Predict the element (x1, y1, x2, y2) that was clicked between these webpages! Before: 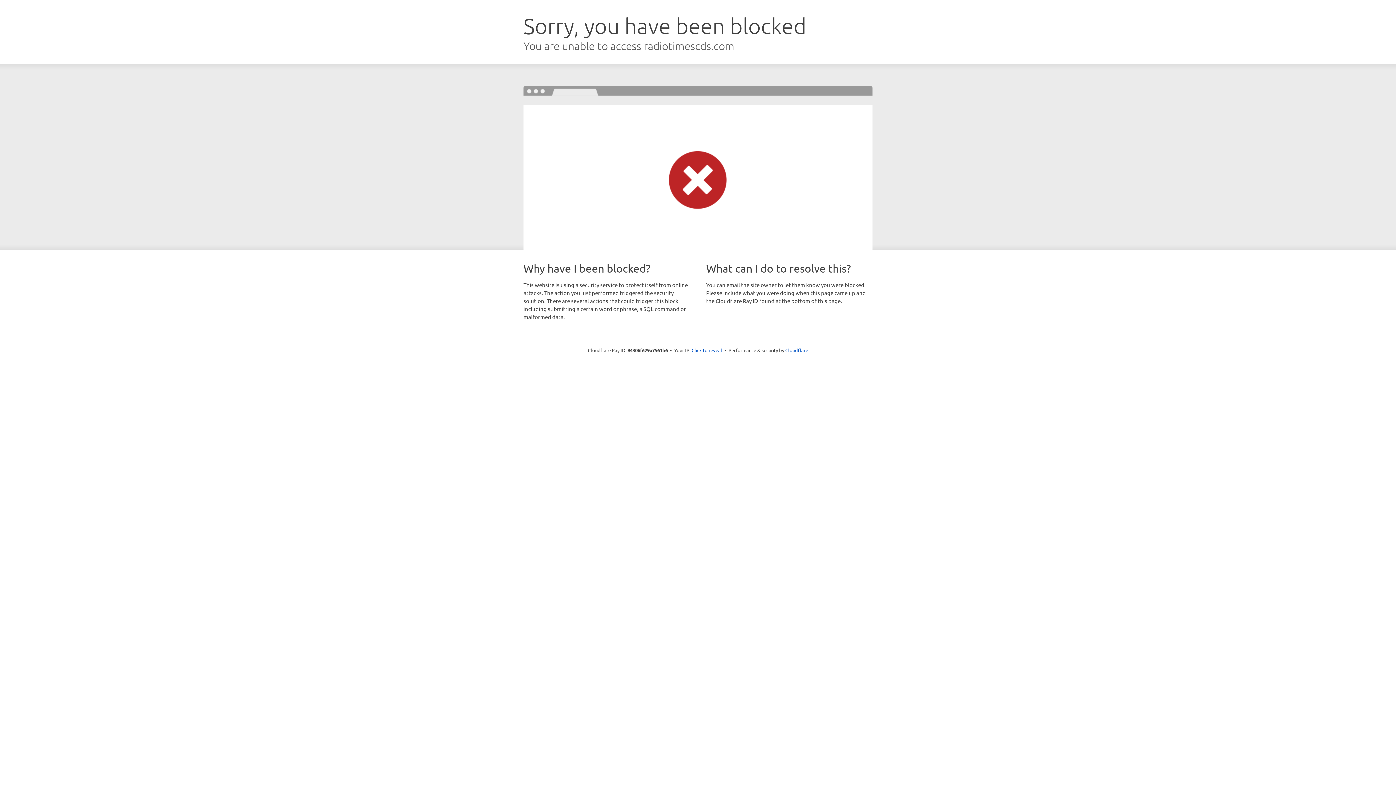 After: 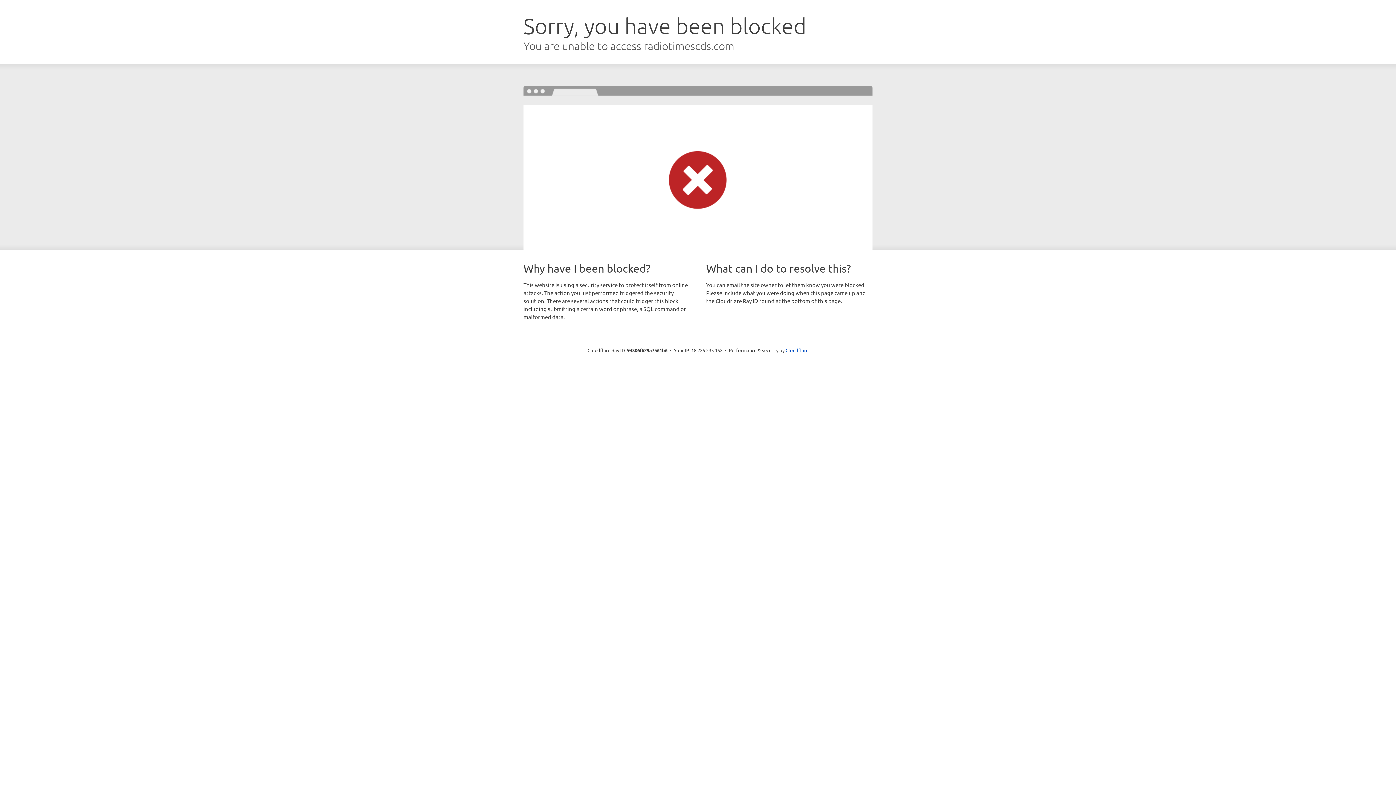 Action: label: Click to reveal bbox: (691, 346, 722, 353)